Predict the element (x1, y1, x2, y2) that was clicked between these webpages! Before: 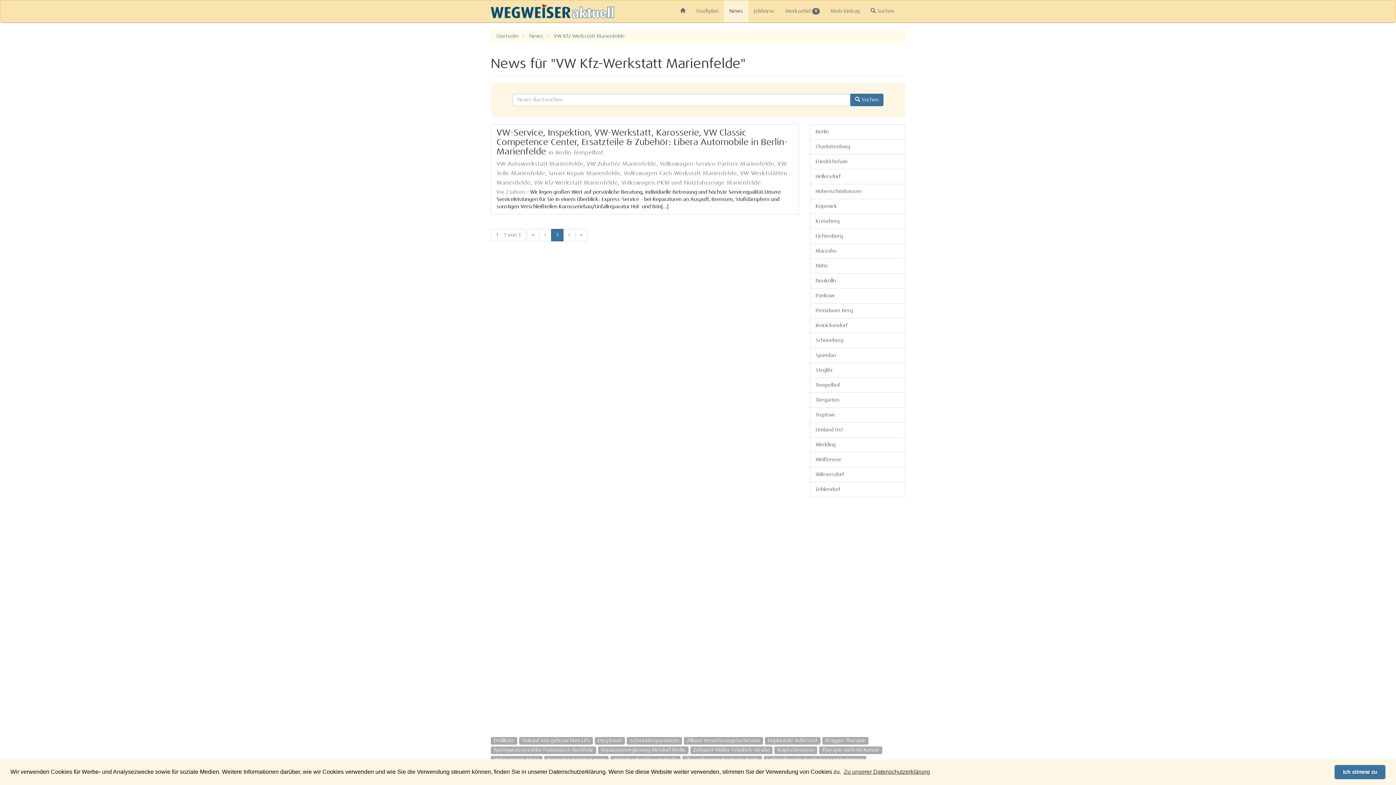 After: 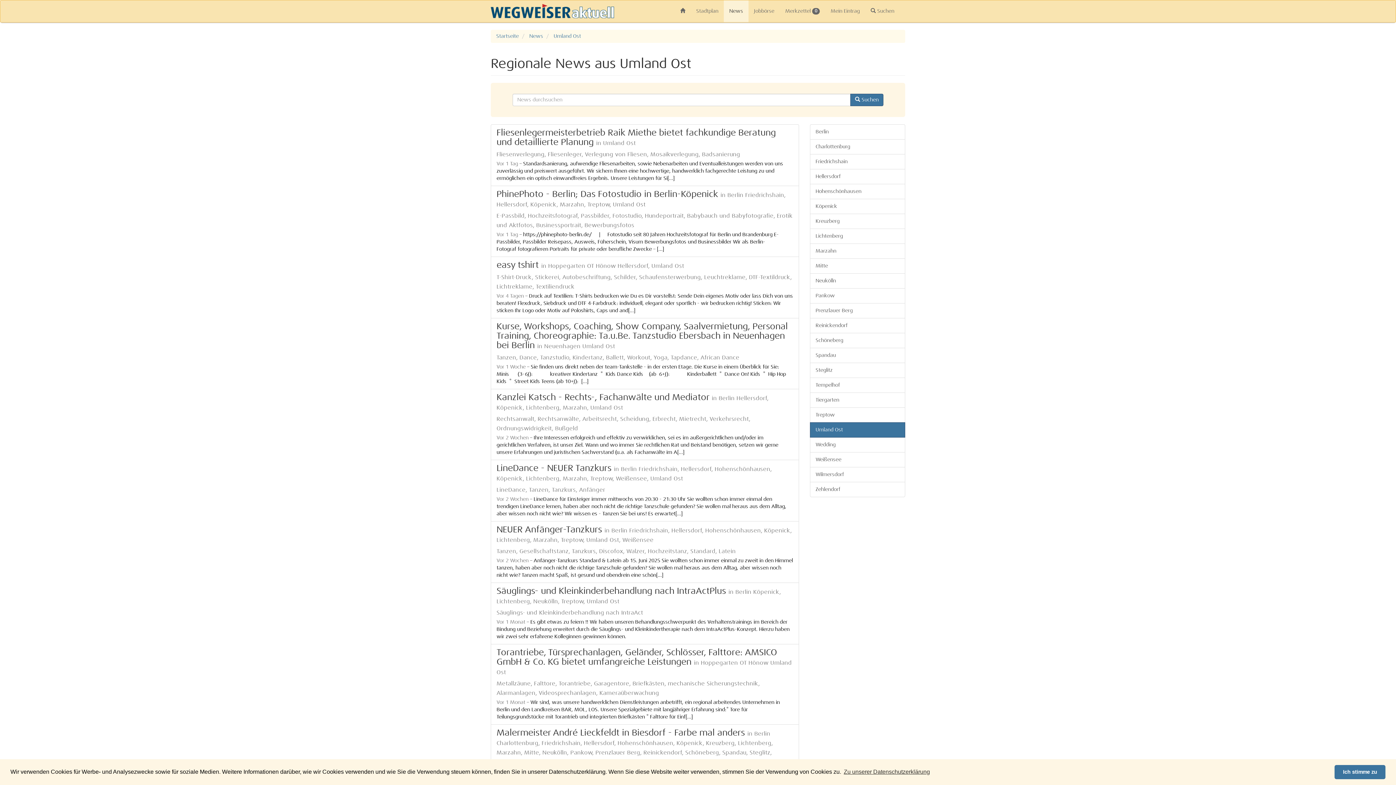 Action: label: Umland Ost bbox: (810, 422, 905, 437)